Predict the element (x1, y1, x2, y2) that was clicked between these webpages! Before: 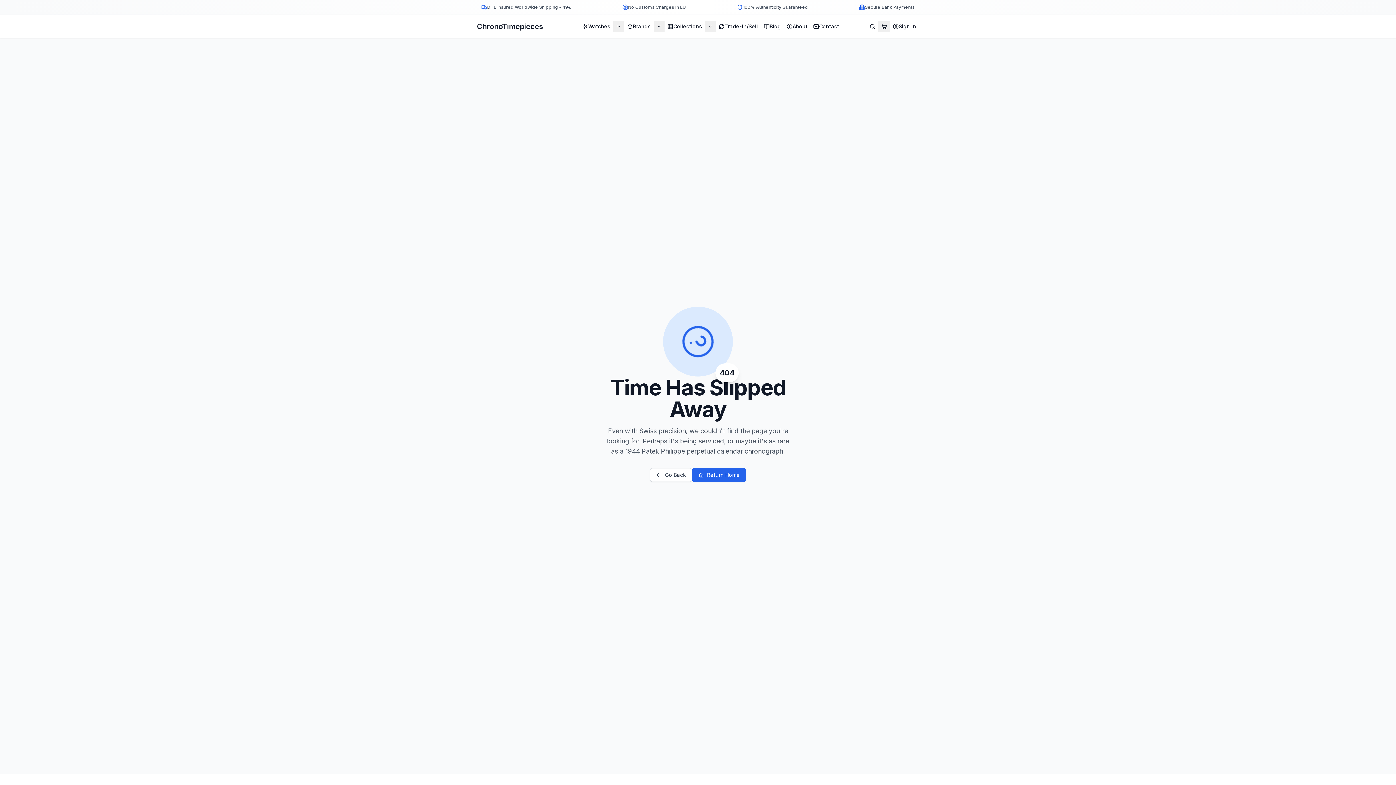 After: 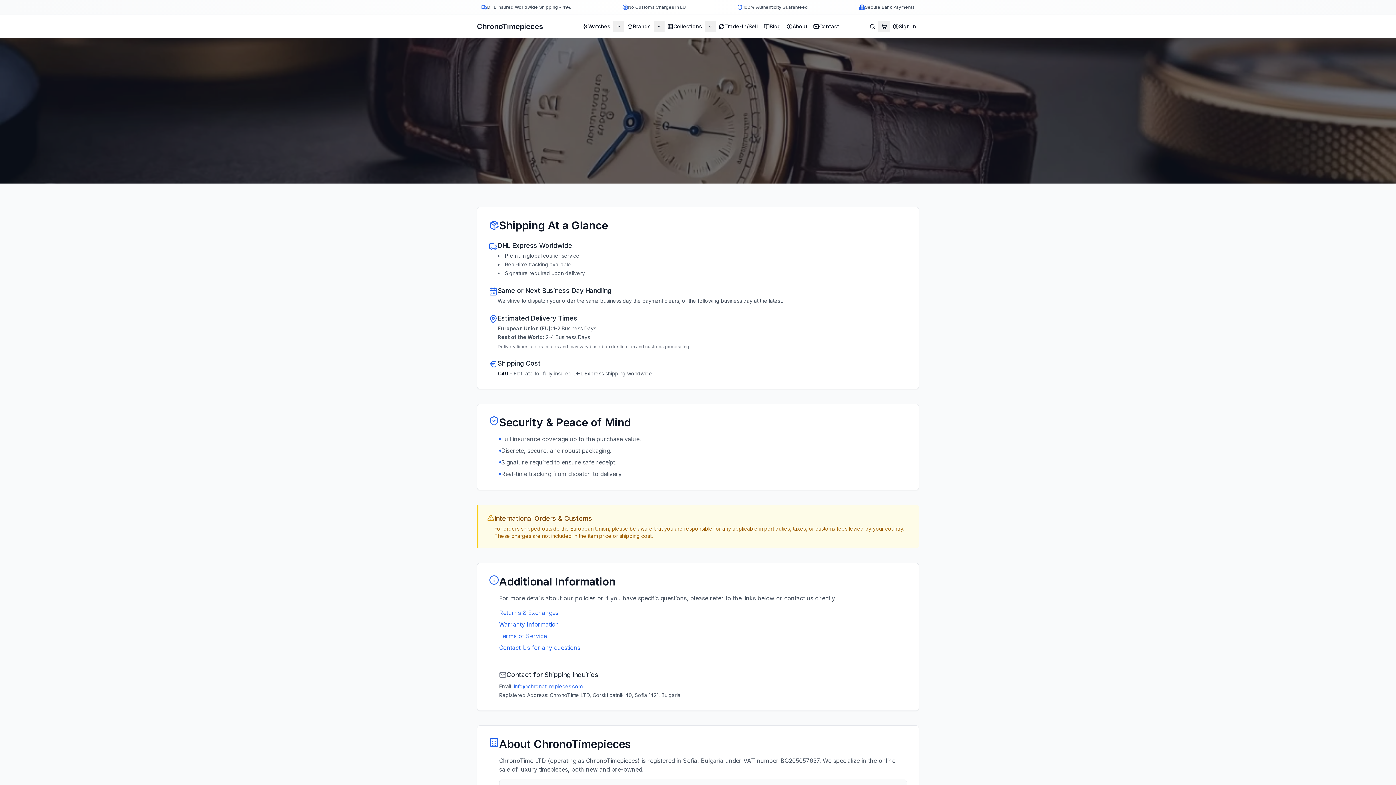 Action: bbox: (618, 2, 690, 12) label: No Customs Charges in EU